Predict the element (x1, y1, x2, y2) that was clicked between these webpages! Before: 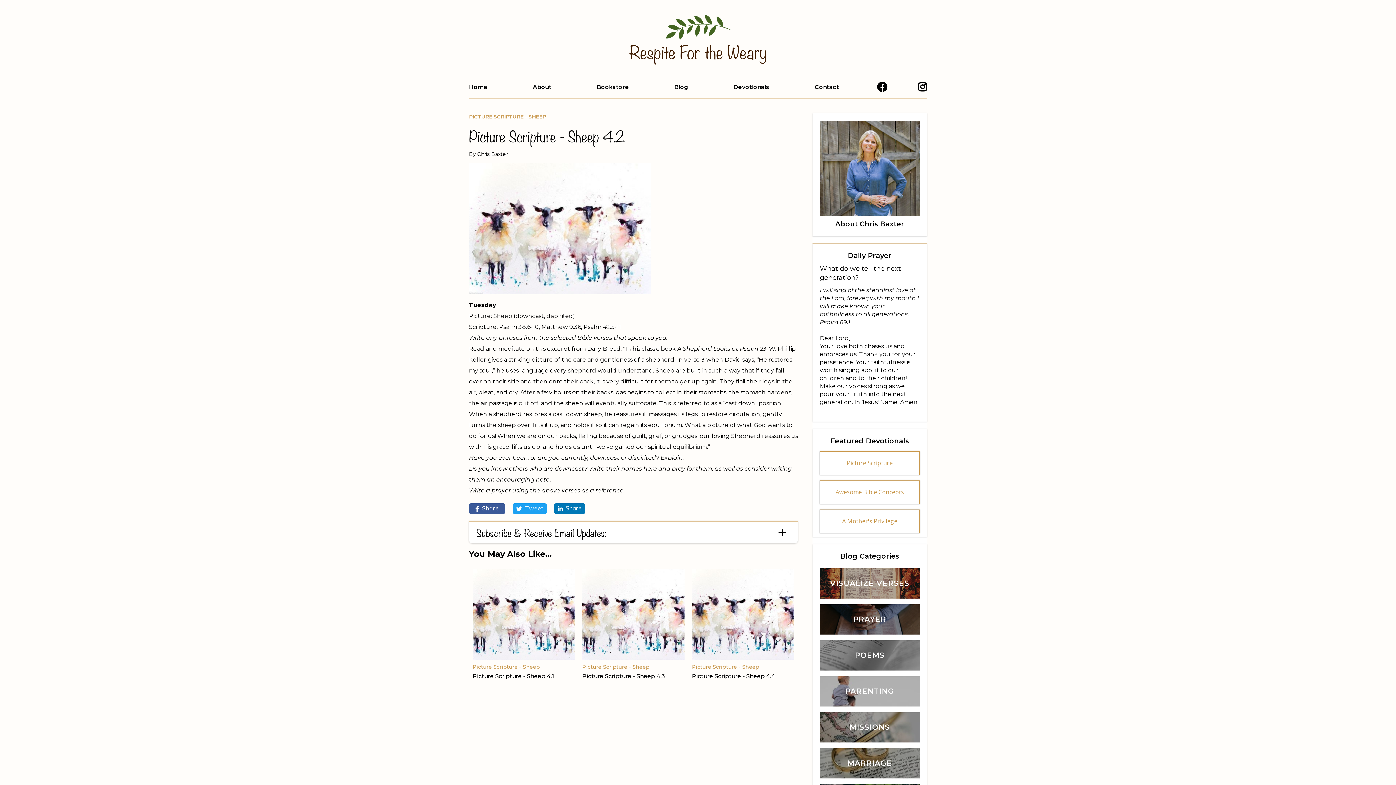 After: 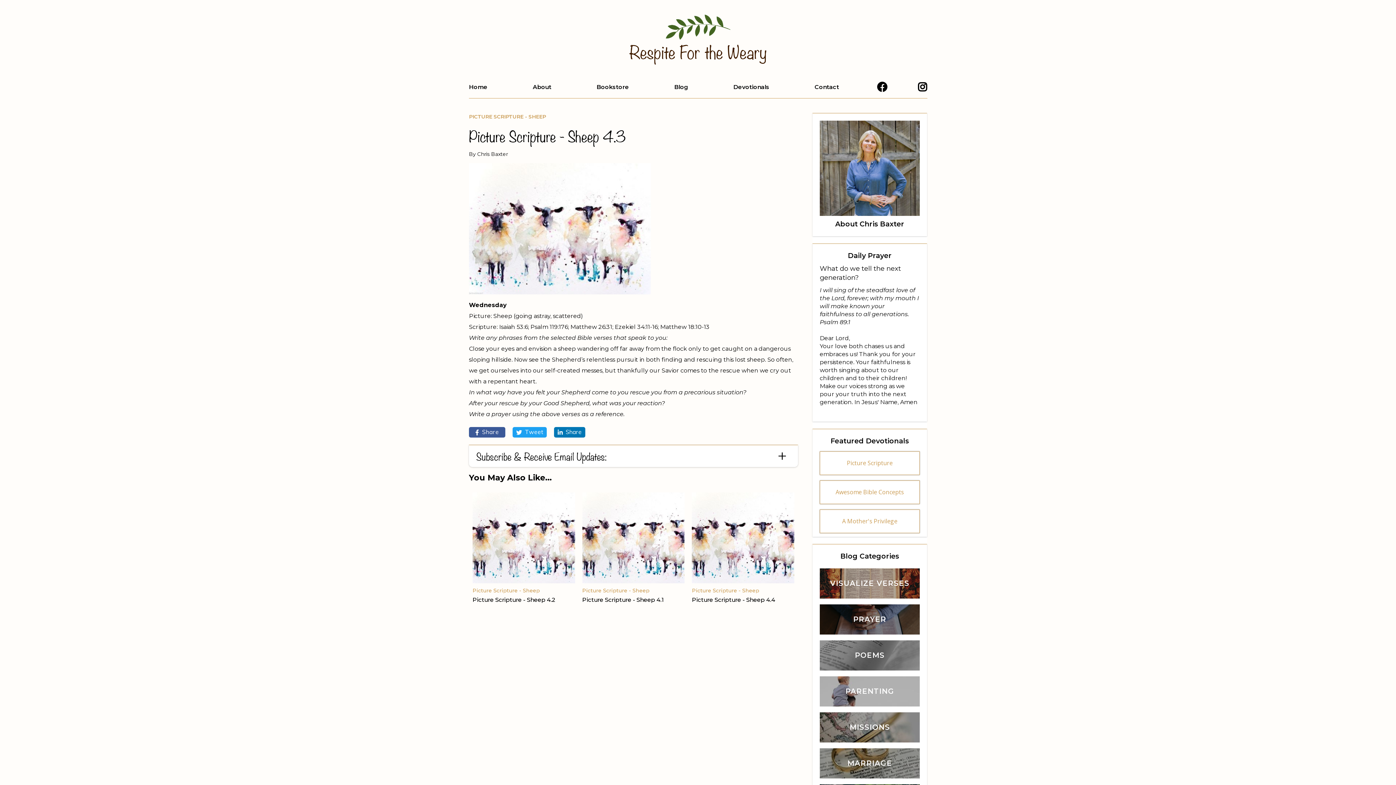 Action: bbox: (582, 672, 665, 680) label: Picture Scripture - Sheep 4.3